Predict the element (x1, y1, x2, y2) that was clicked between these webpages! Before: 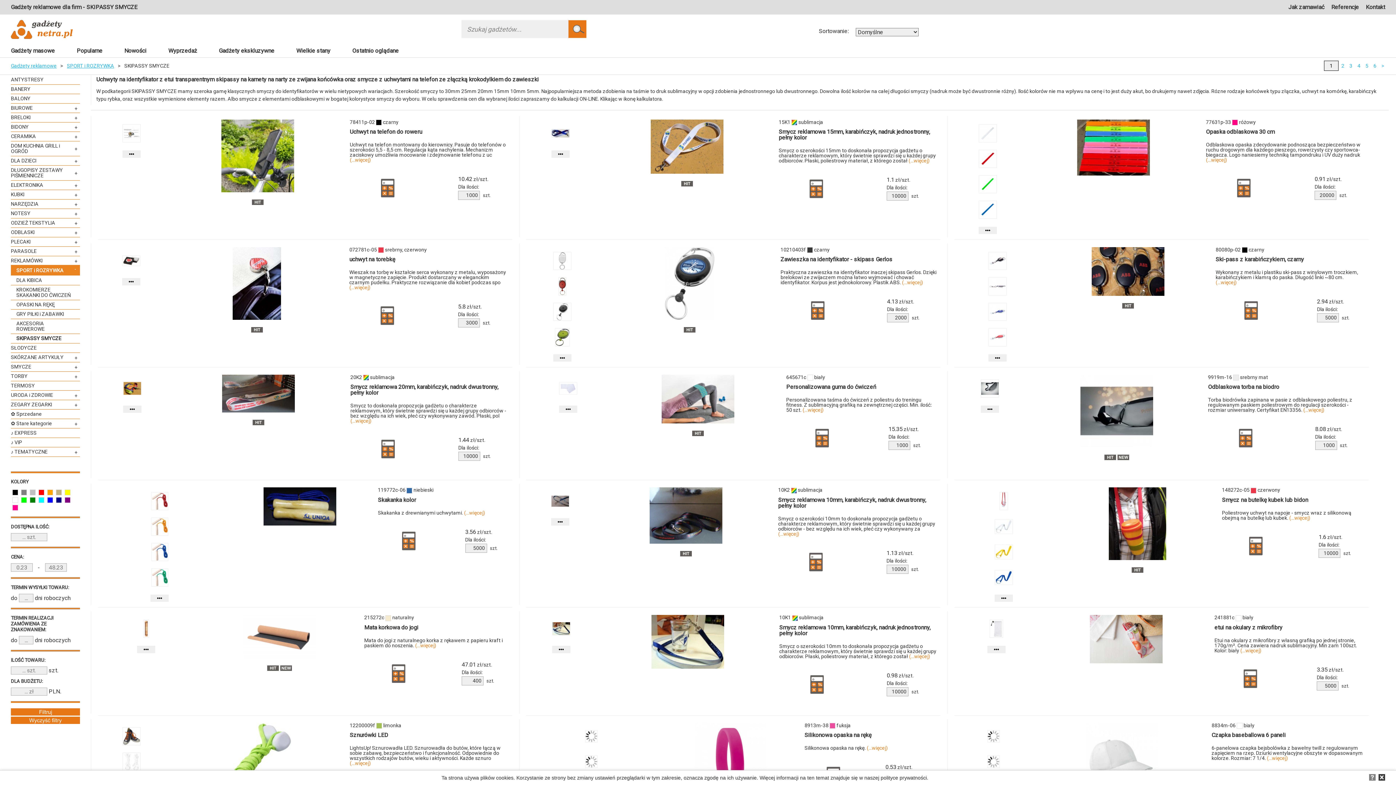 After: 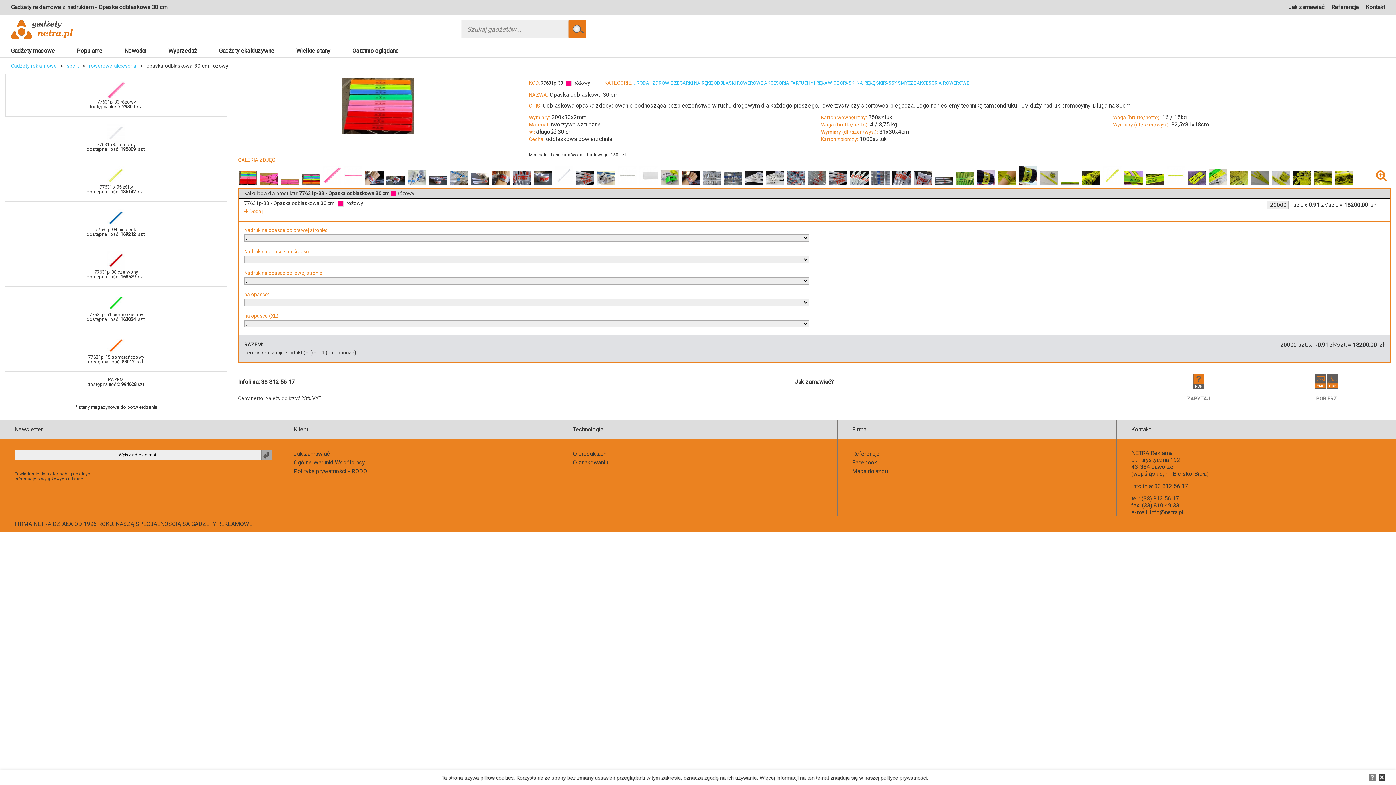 Action: bbox: (1077, 119, 1150, 175)